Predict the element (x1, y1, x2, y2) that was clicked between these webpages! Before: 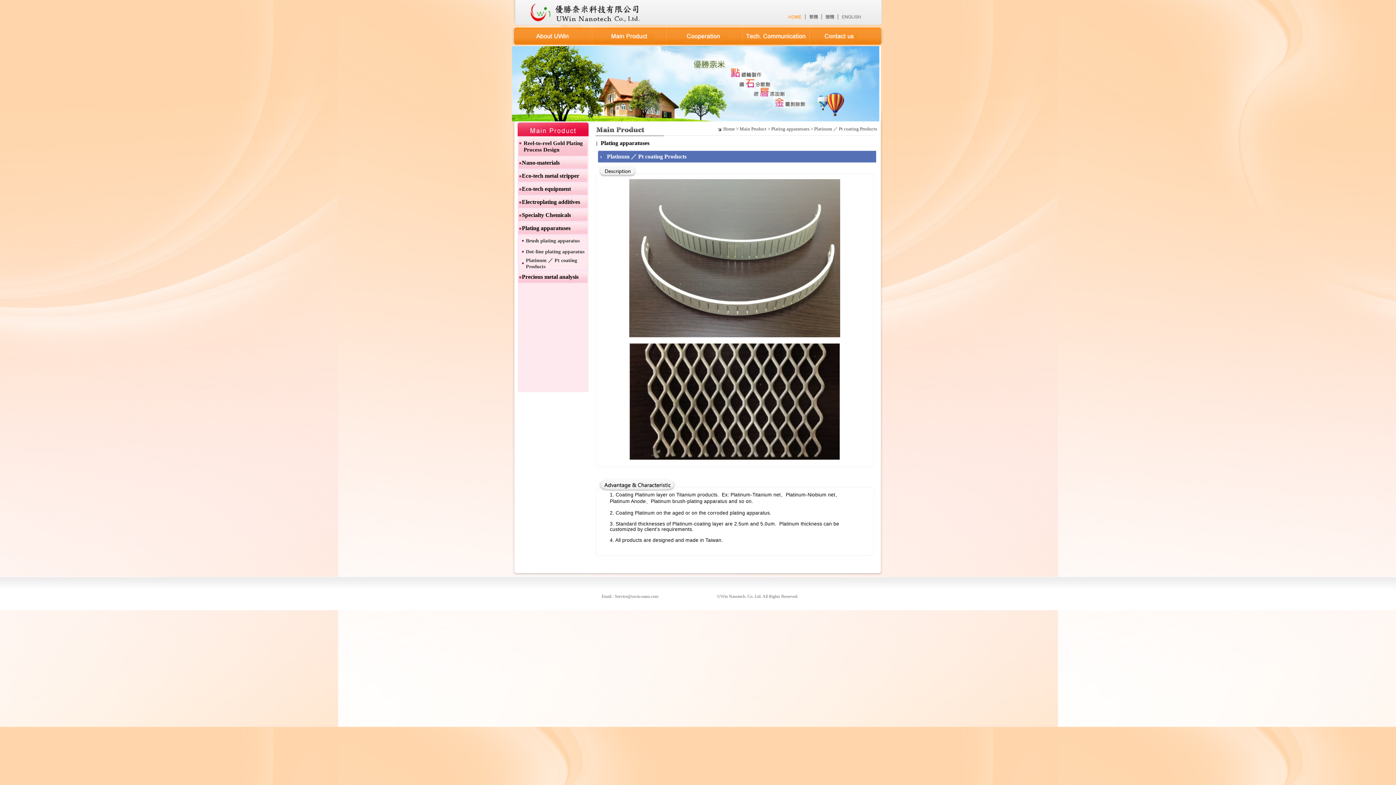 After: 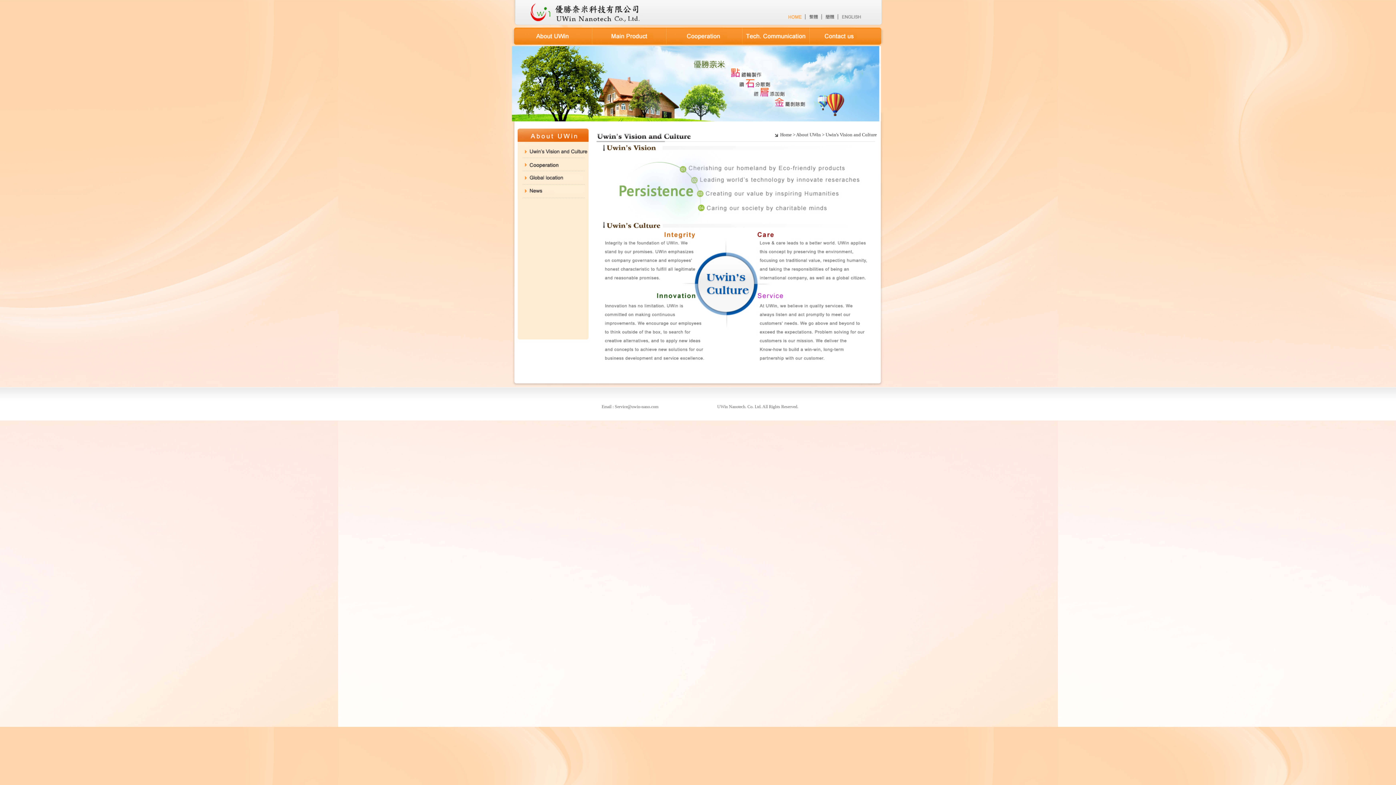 Action: bbox: (511, 26, 592, 46)